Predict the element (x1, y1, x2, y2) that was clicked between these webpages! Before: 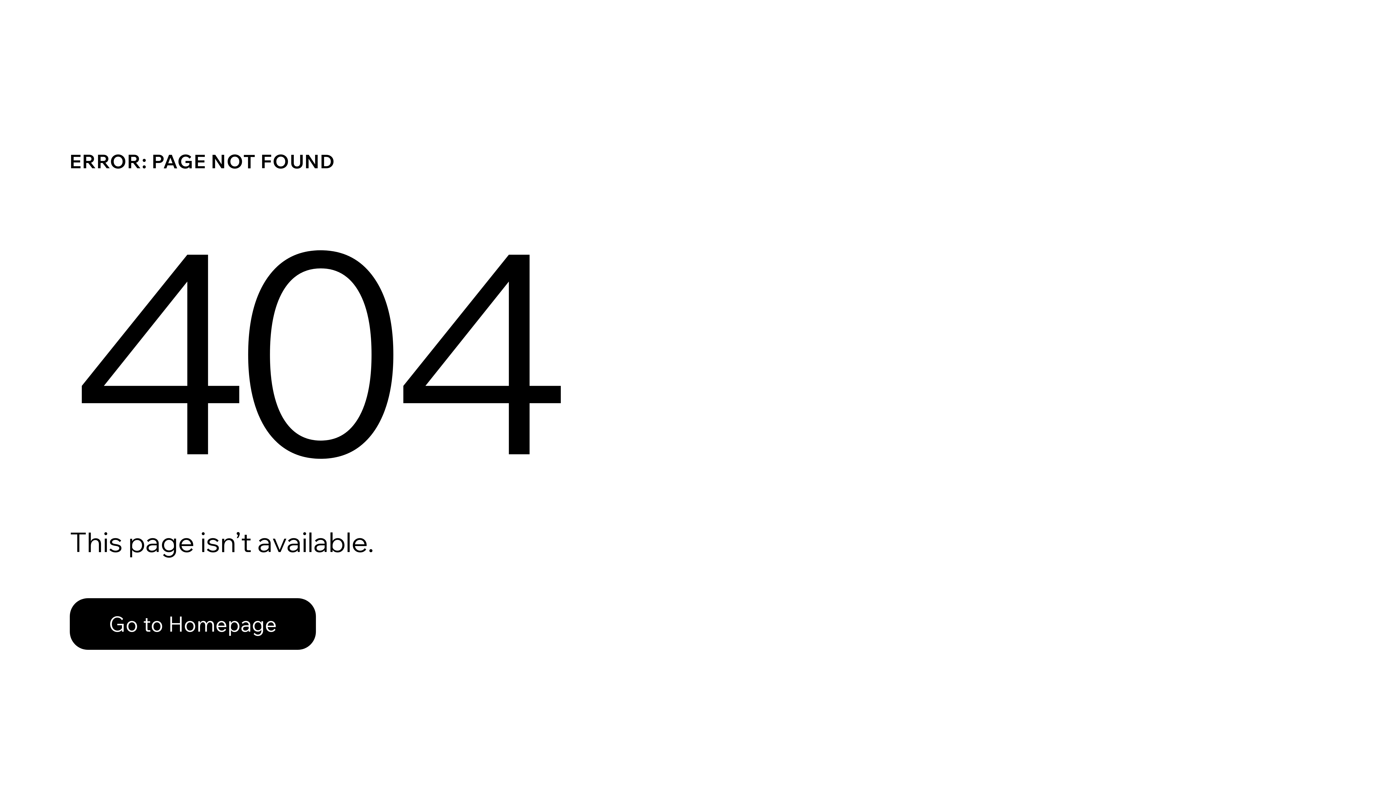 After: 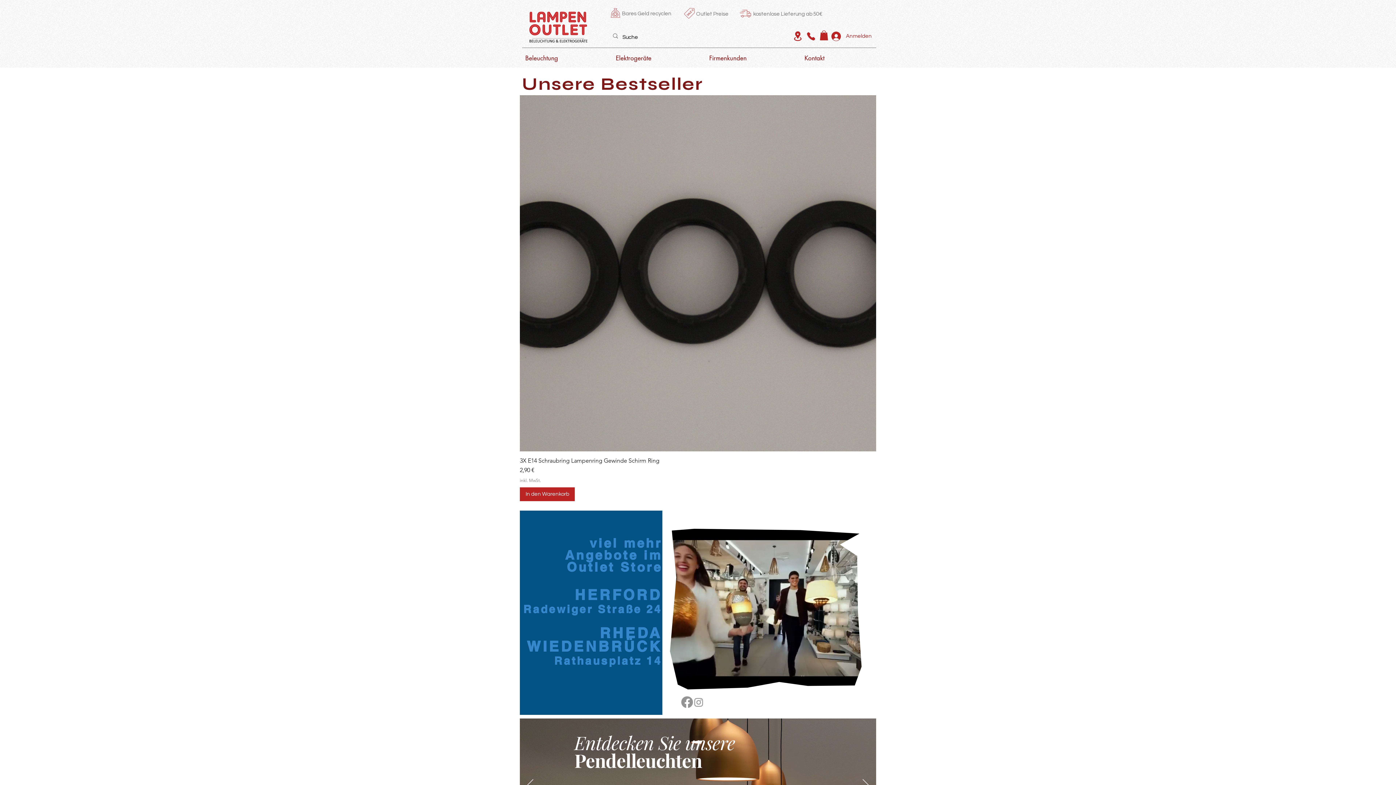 Action: bbox: (69, 598, 316, 650) label: Go to Homepage